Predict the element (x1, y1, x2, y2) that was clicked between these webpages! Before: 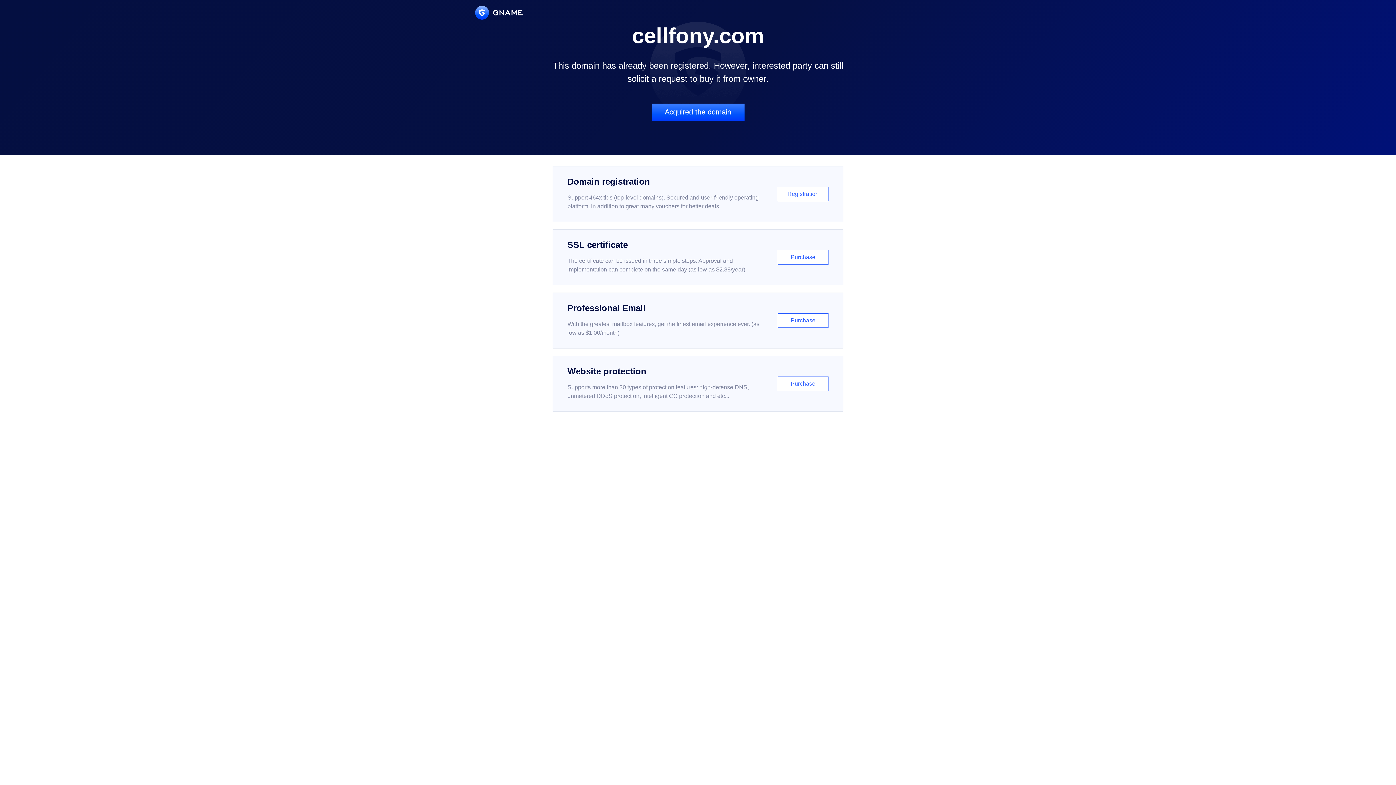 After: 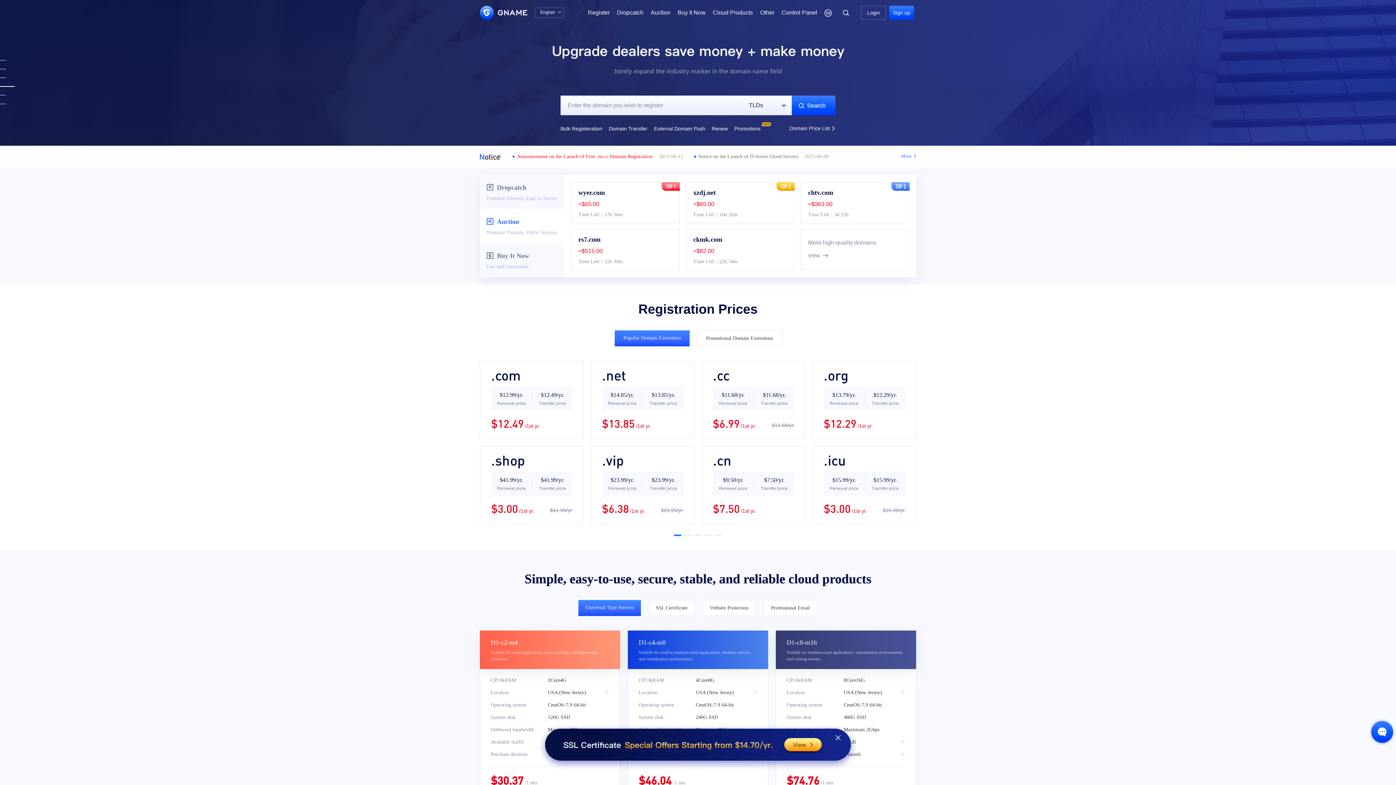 Action: bbox: (475, 5, 522, 19)